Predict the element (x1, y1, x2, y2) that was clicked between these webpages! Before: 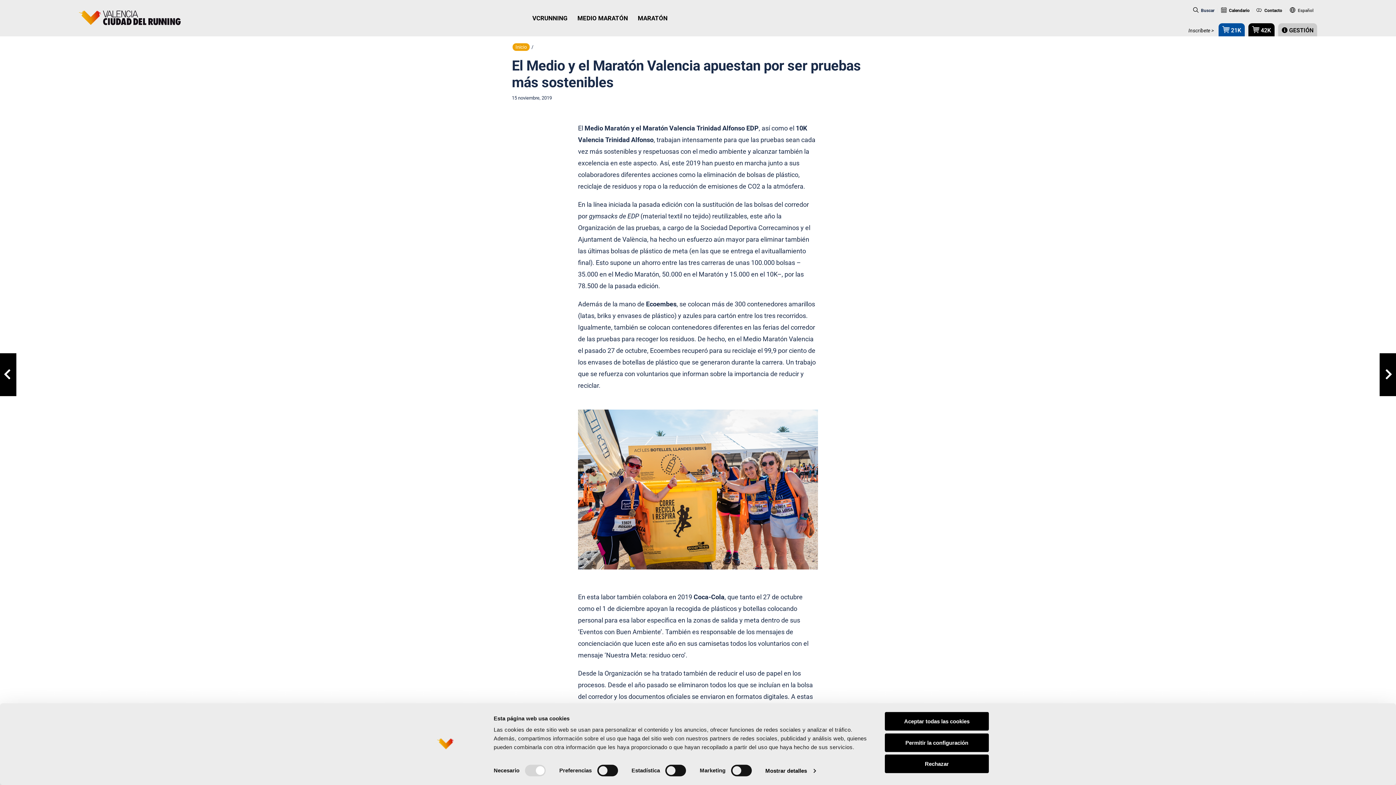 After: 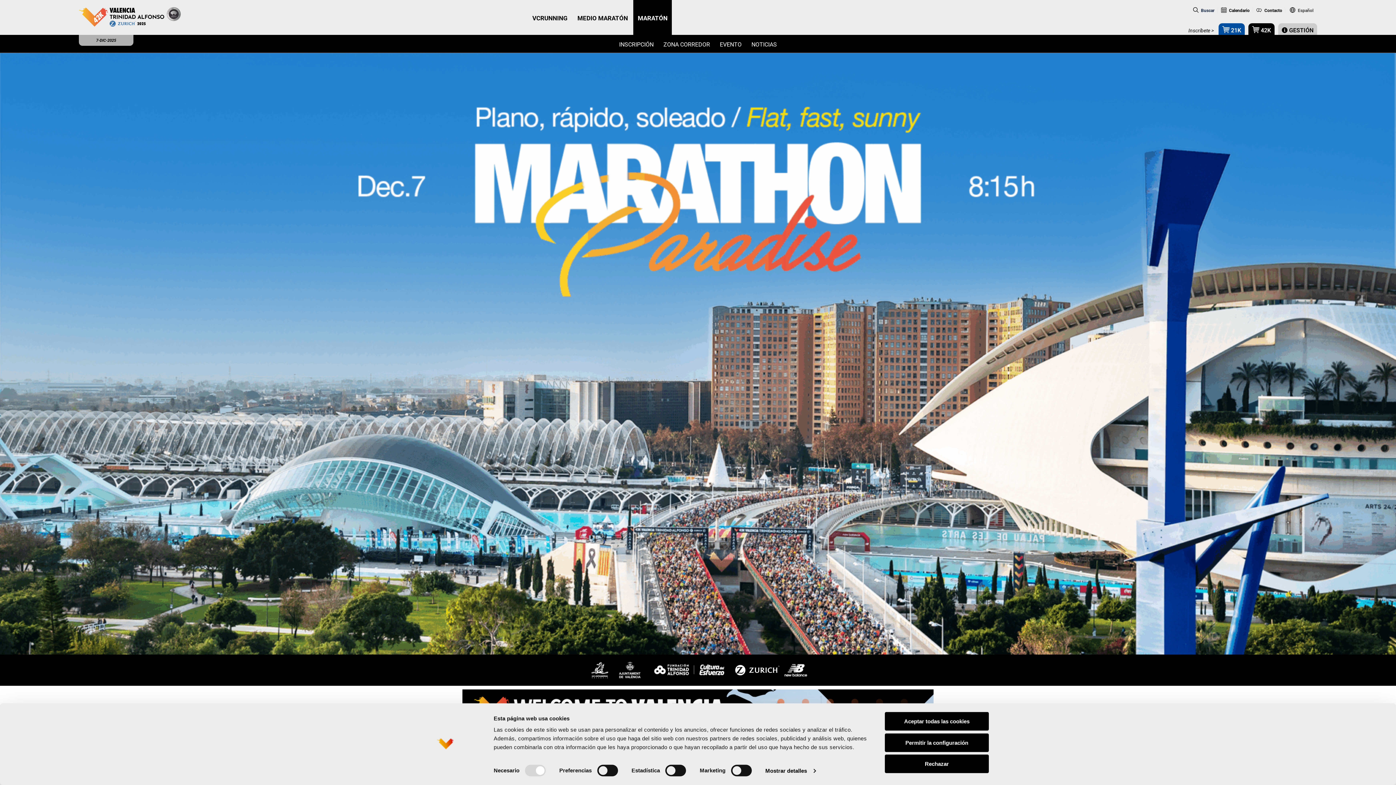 Action: bbox: (633, 0, 672, 35) label: MARATÓN